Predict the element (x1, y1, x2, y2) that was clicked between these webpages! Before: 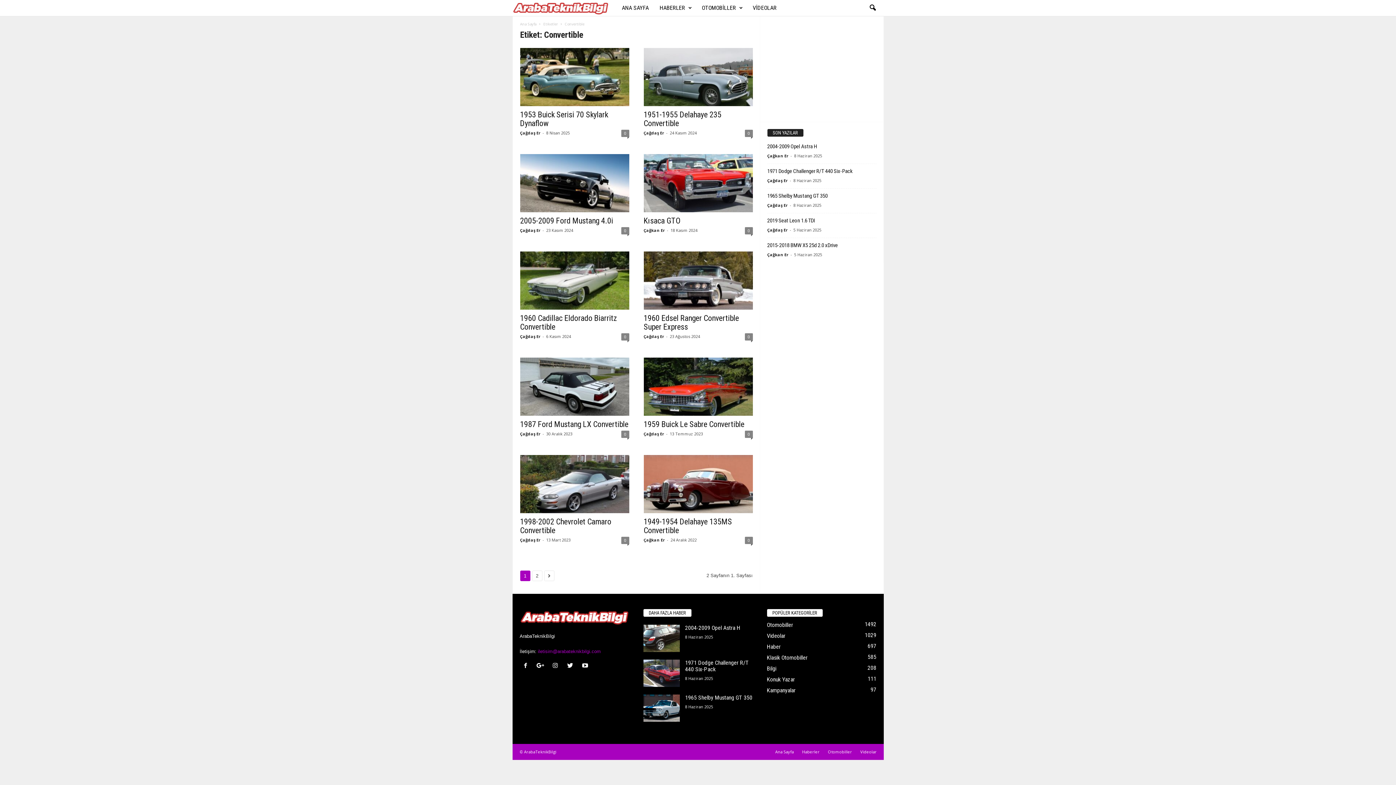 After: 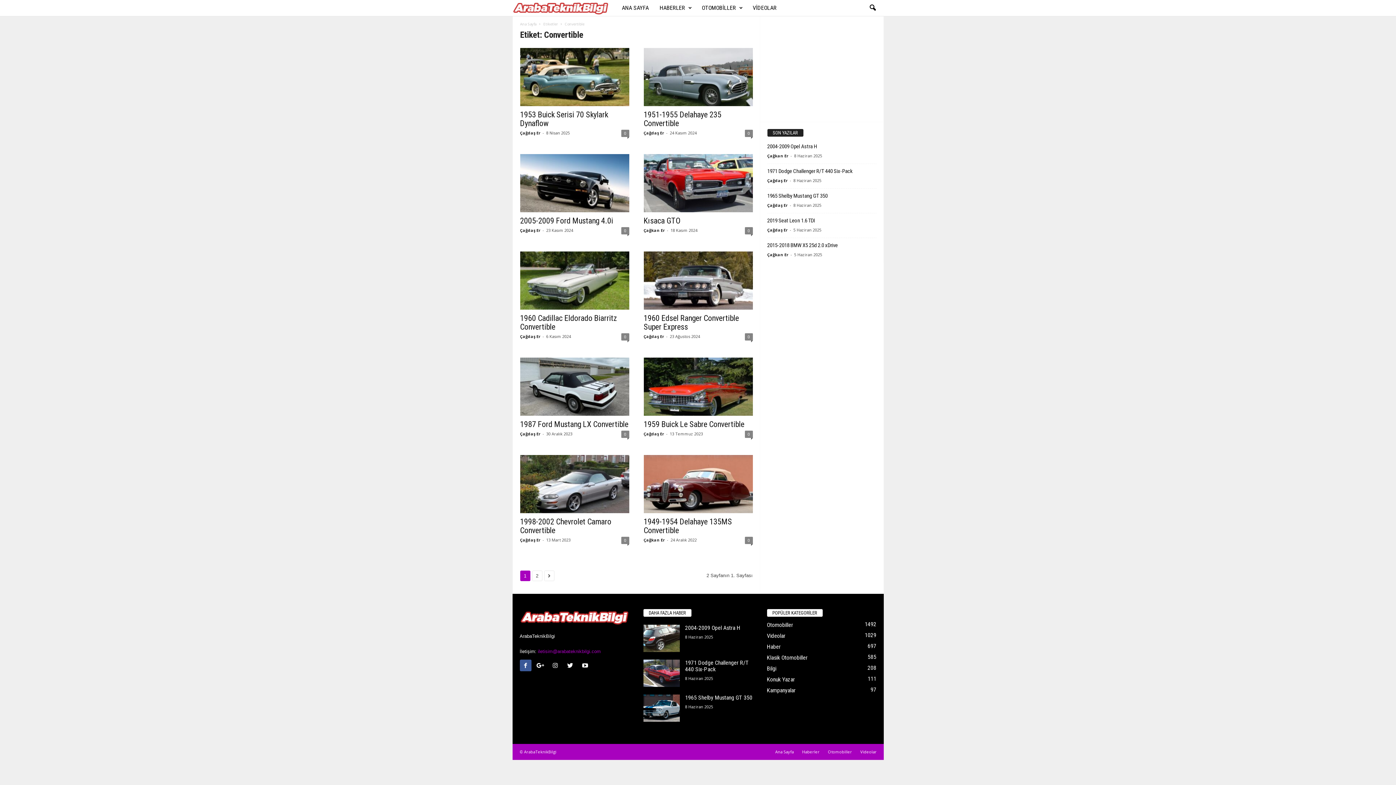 Action: bbox: (519, 664, 534, 669) label:  